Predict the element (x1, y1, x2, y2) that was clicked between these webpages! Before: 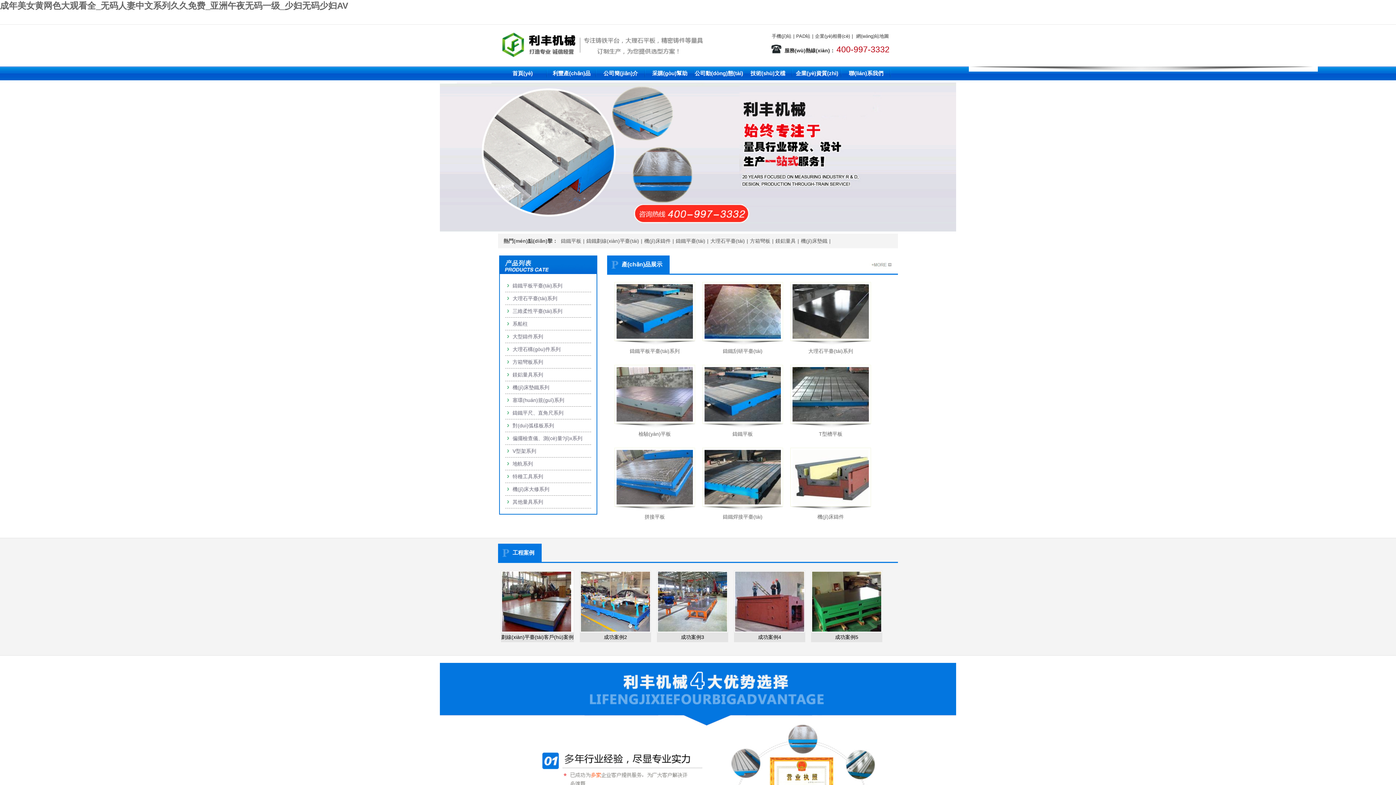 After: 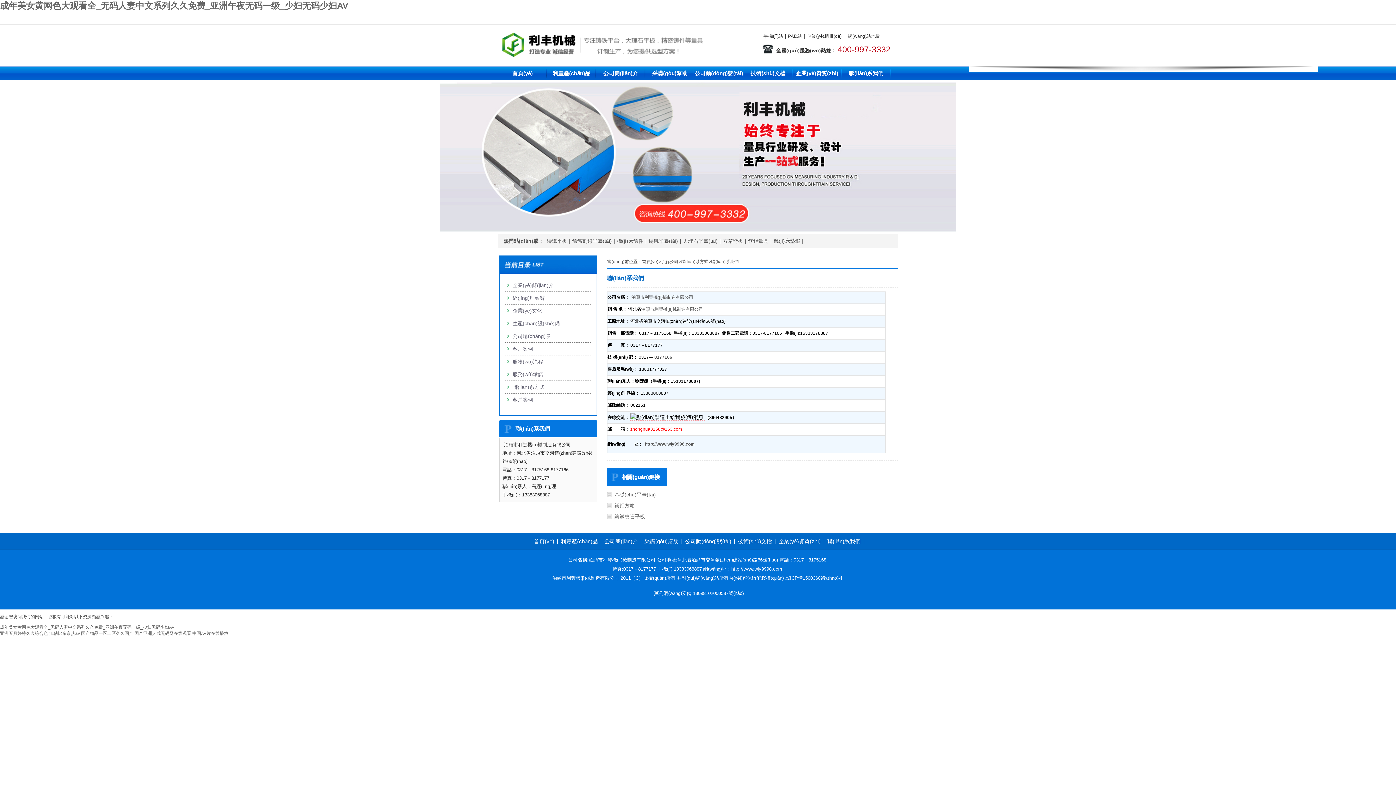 Action: bbox: (841, 66, 890, 80) label: 聯(lián)系我們